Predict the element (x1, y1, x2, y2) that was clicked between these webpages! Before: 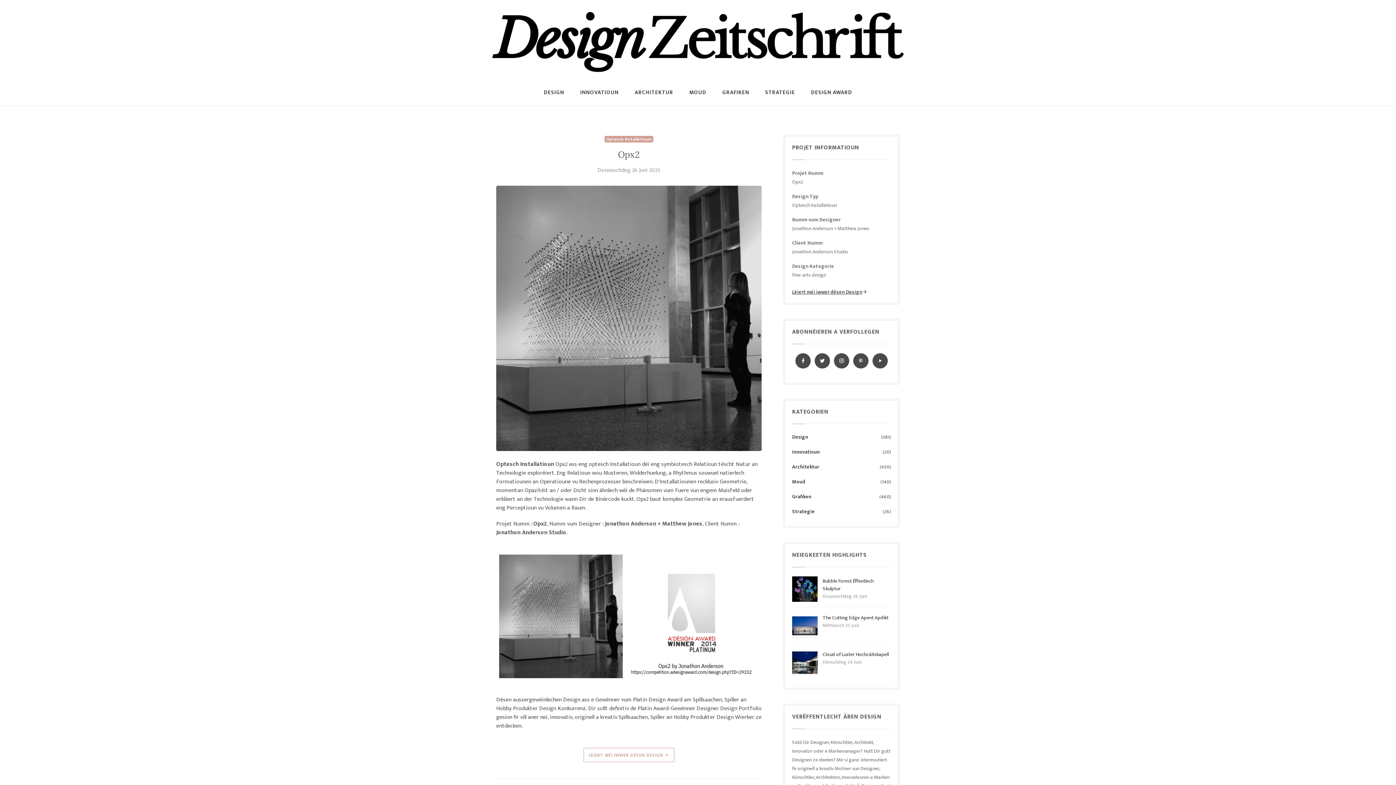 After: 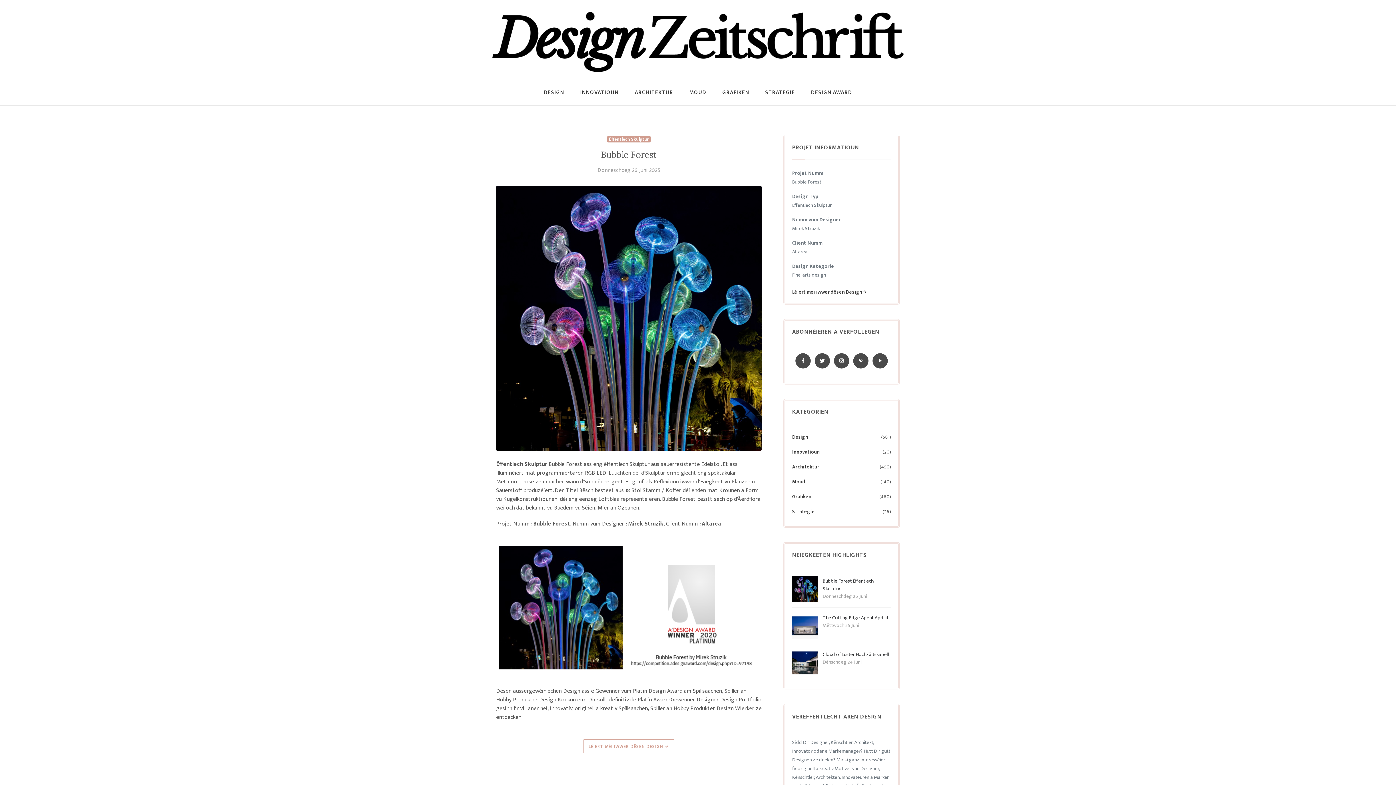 Action: bbox: (822, 577, 873, 593) label: Bubble Forest Ëffentlech Skulptur